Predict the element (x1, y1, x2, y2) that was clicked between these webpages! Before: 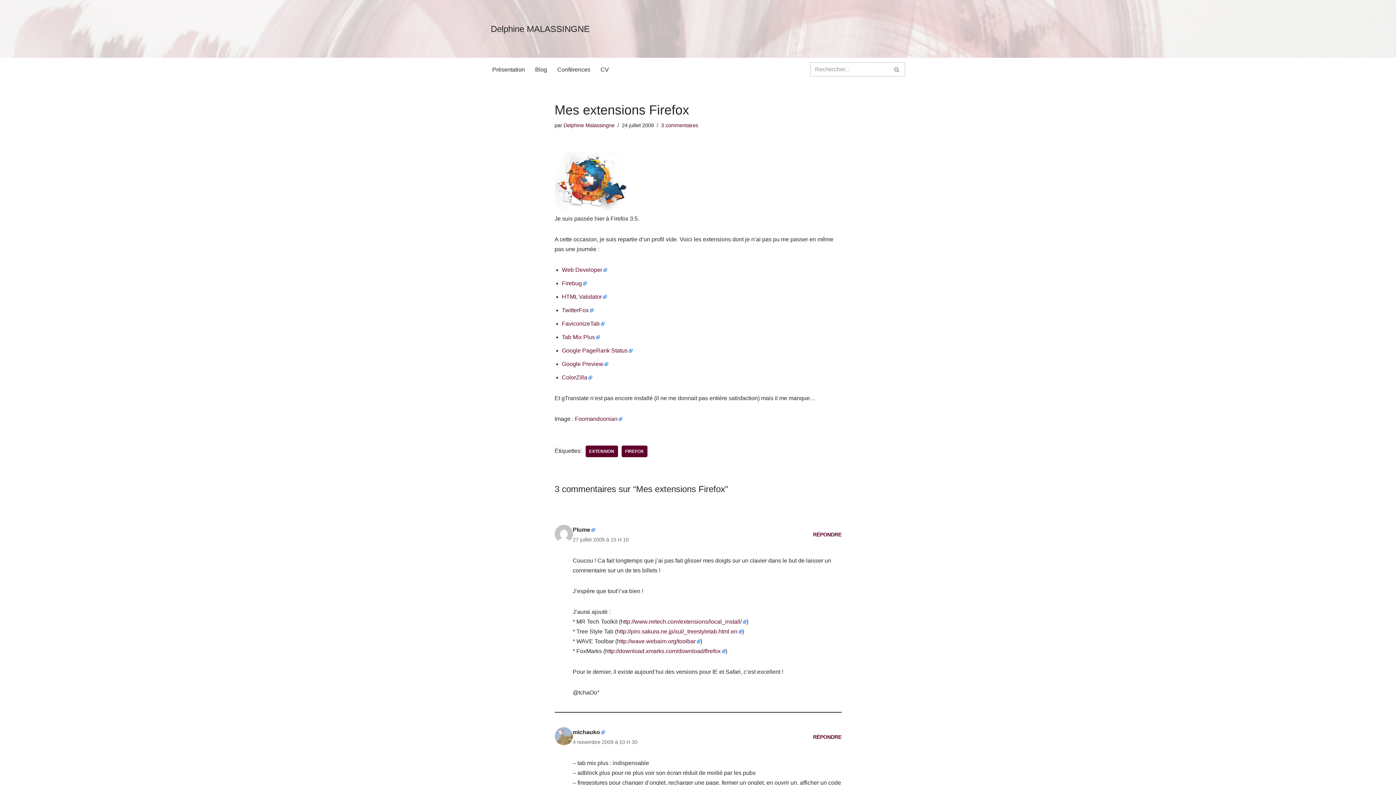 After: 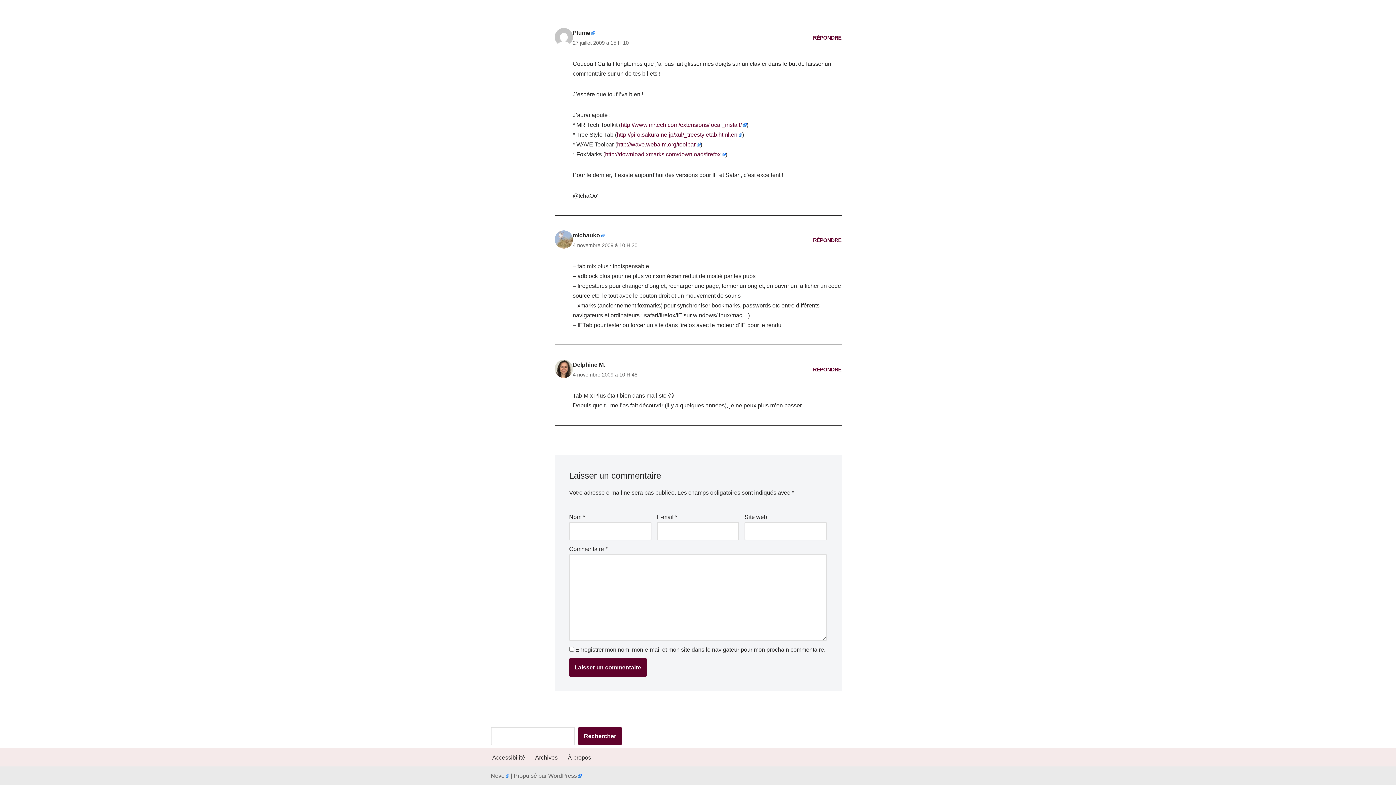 Action: label: 4 novembre 2009 à 10 H 30 bbox: (572, 737, 637, 747)